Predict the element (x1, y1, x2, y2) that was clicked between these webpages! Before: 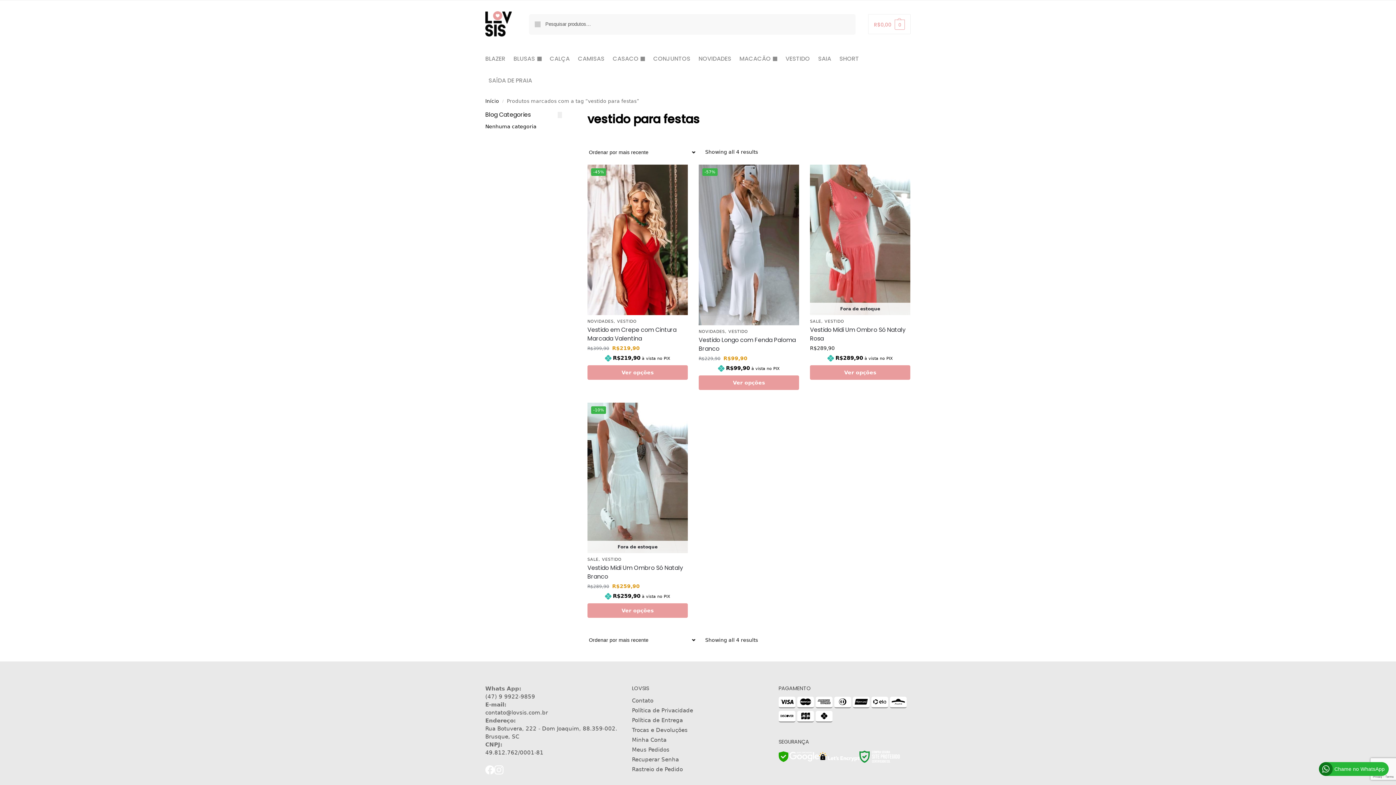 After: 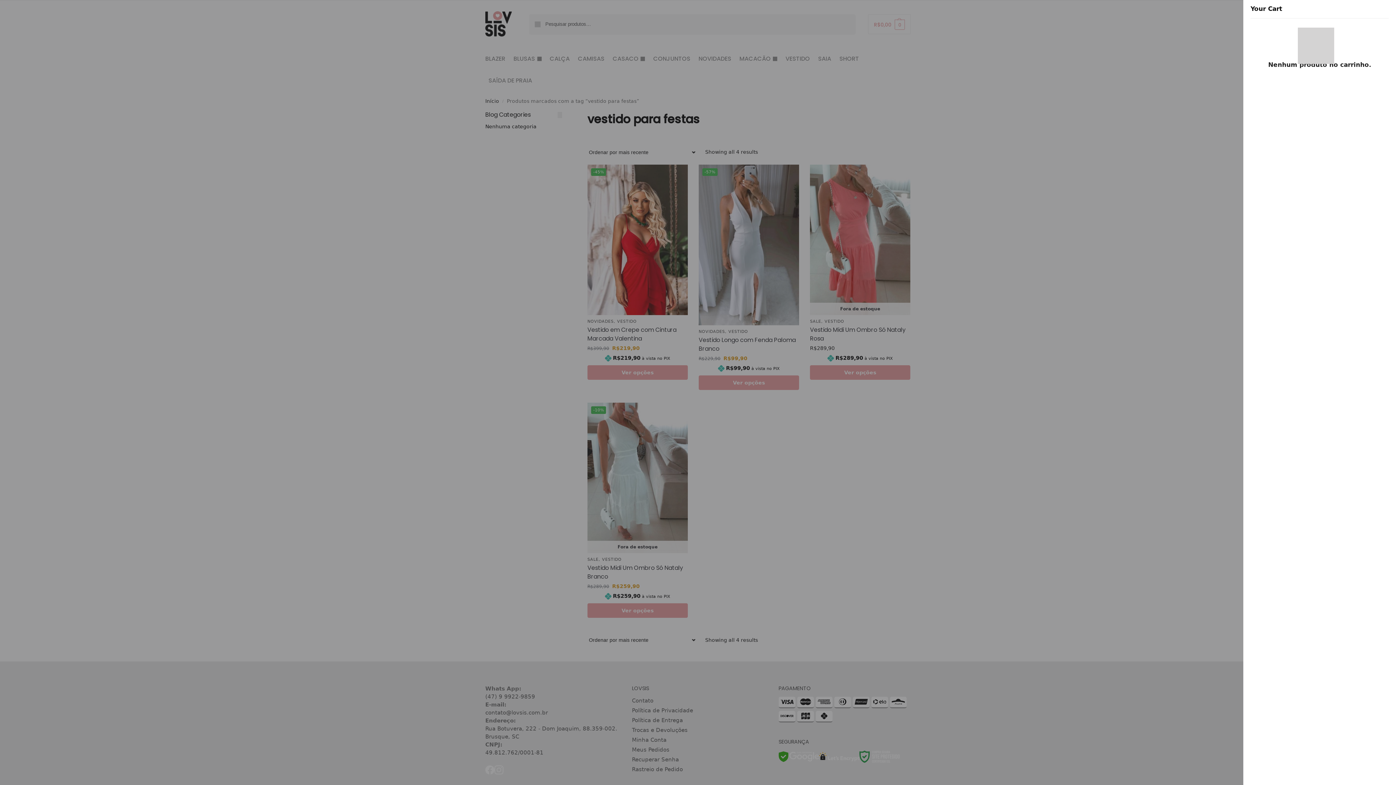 Action: label: R$0,00 0 bbox: (868, 14, 910, 34)